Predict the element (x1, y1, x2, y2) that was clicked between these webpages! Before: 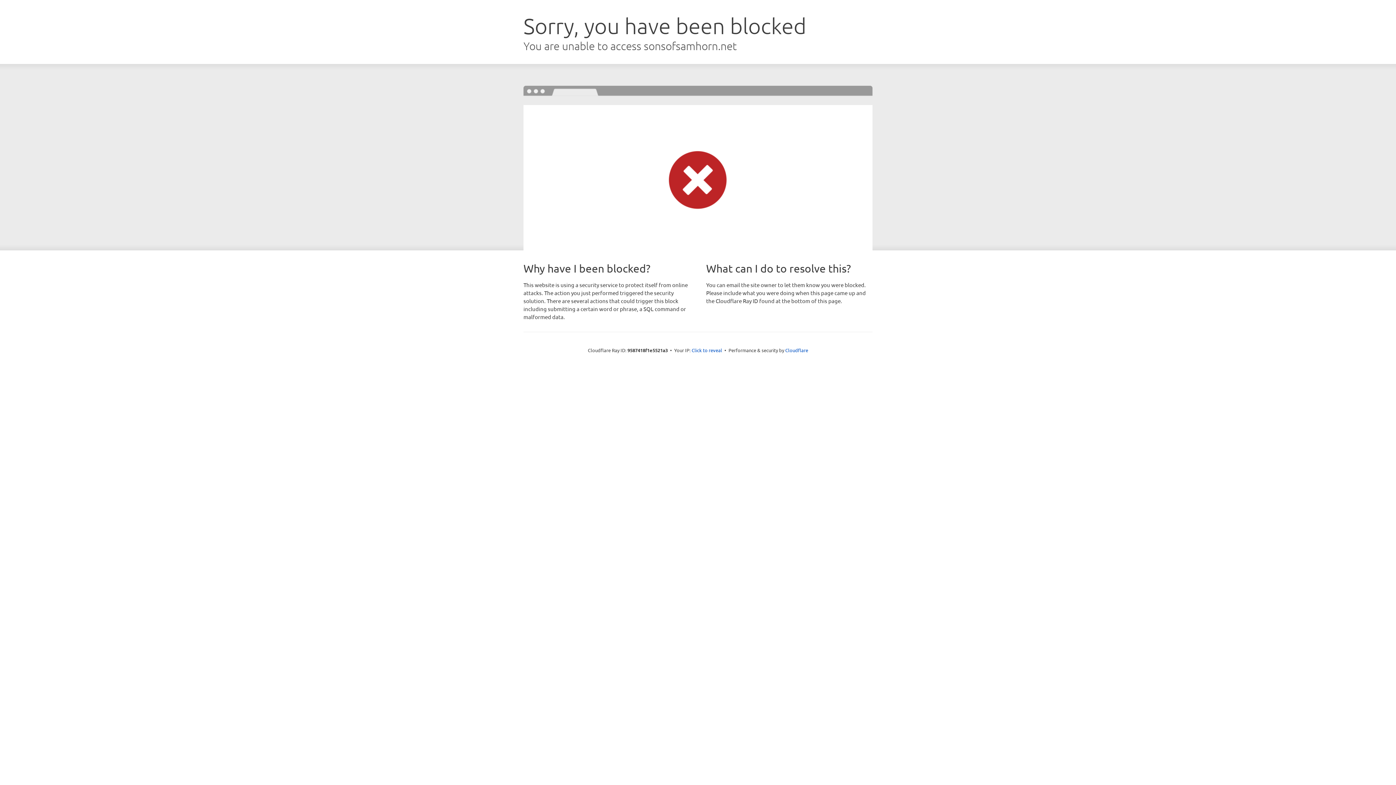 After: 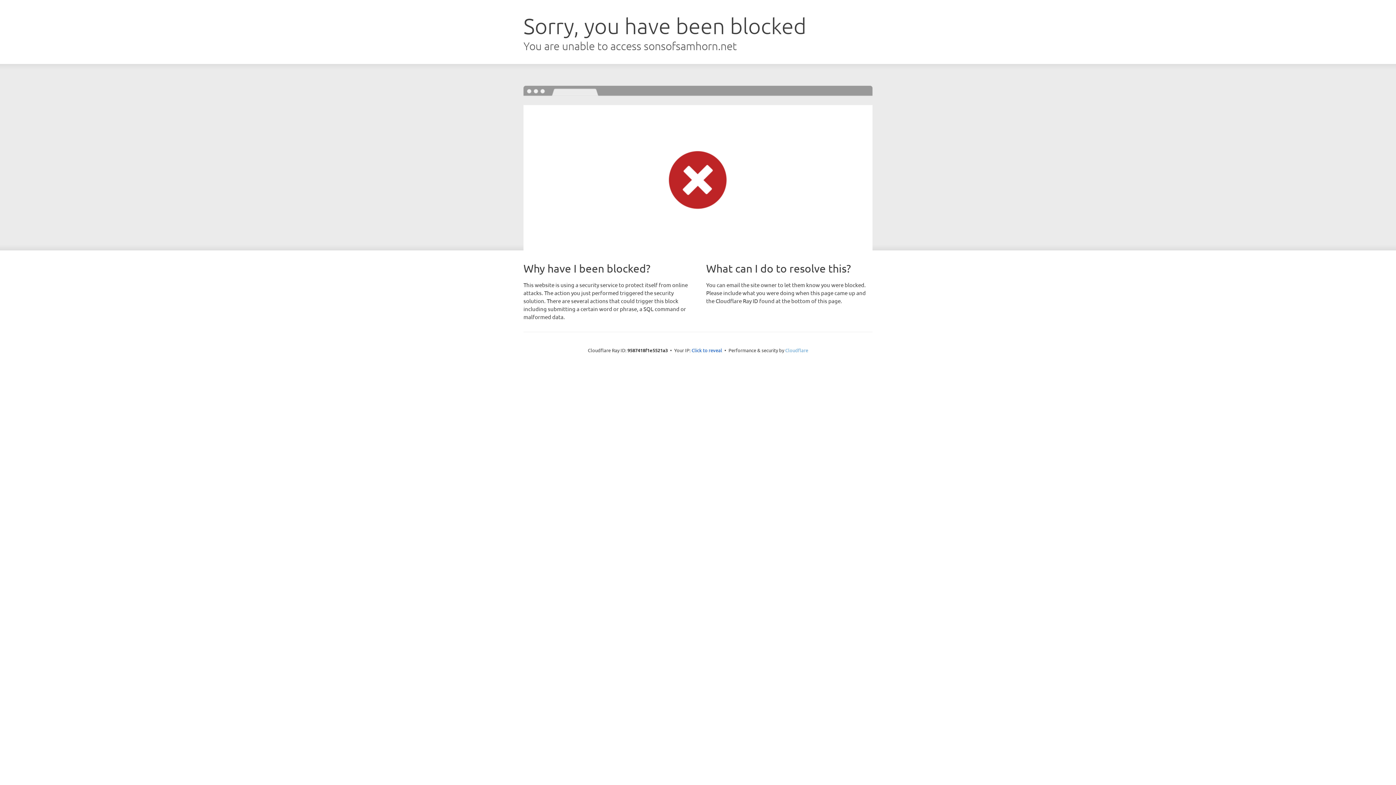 Action: bbox: (785, 347, 808, 353) label: Cloudflare